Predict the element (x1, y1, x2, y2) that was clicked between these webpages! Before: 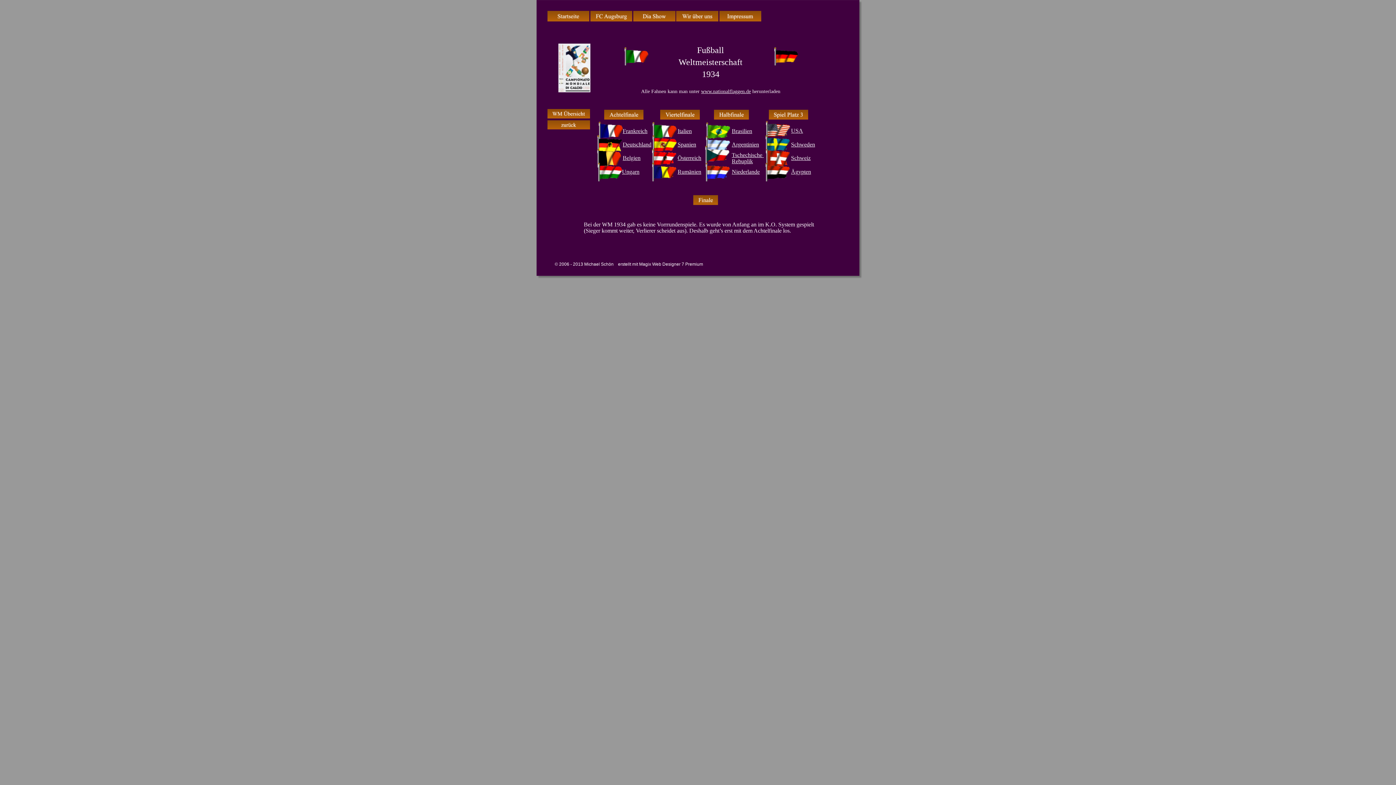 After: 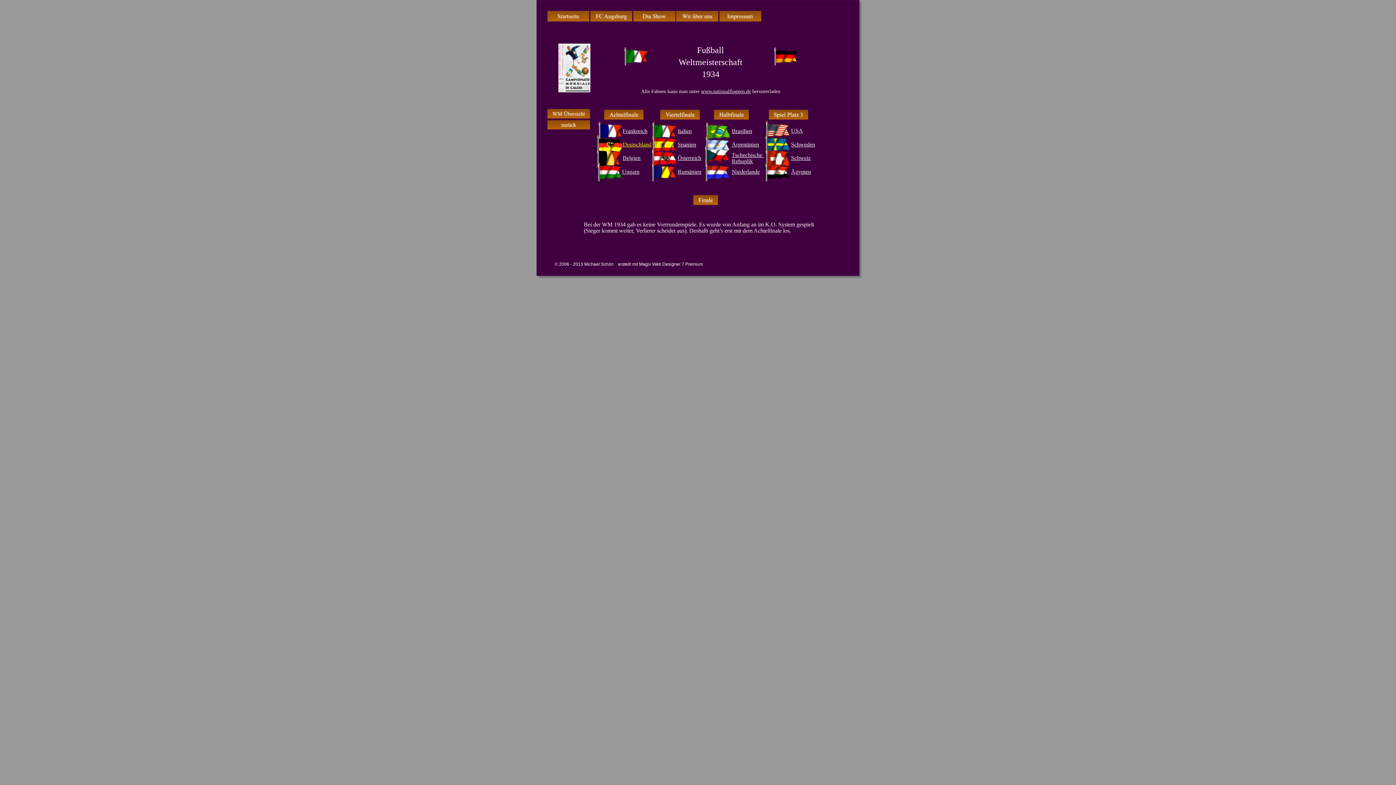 Action: label: Deutschland bbox: (622, 141, 651, 147)